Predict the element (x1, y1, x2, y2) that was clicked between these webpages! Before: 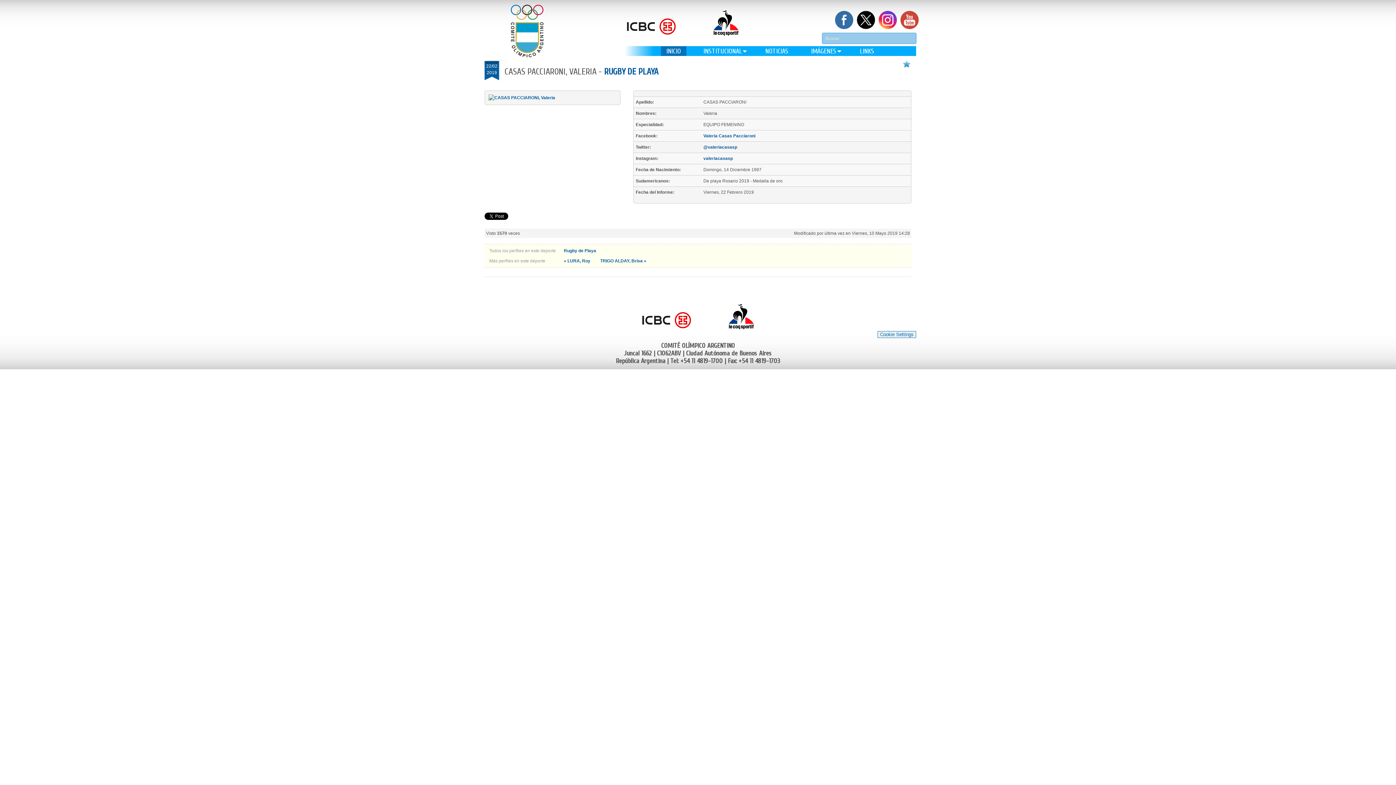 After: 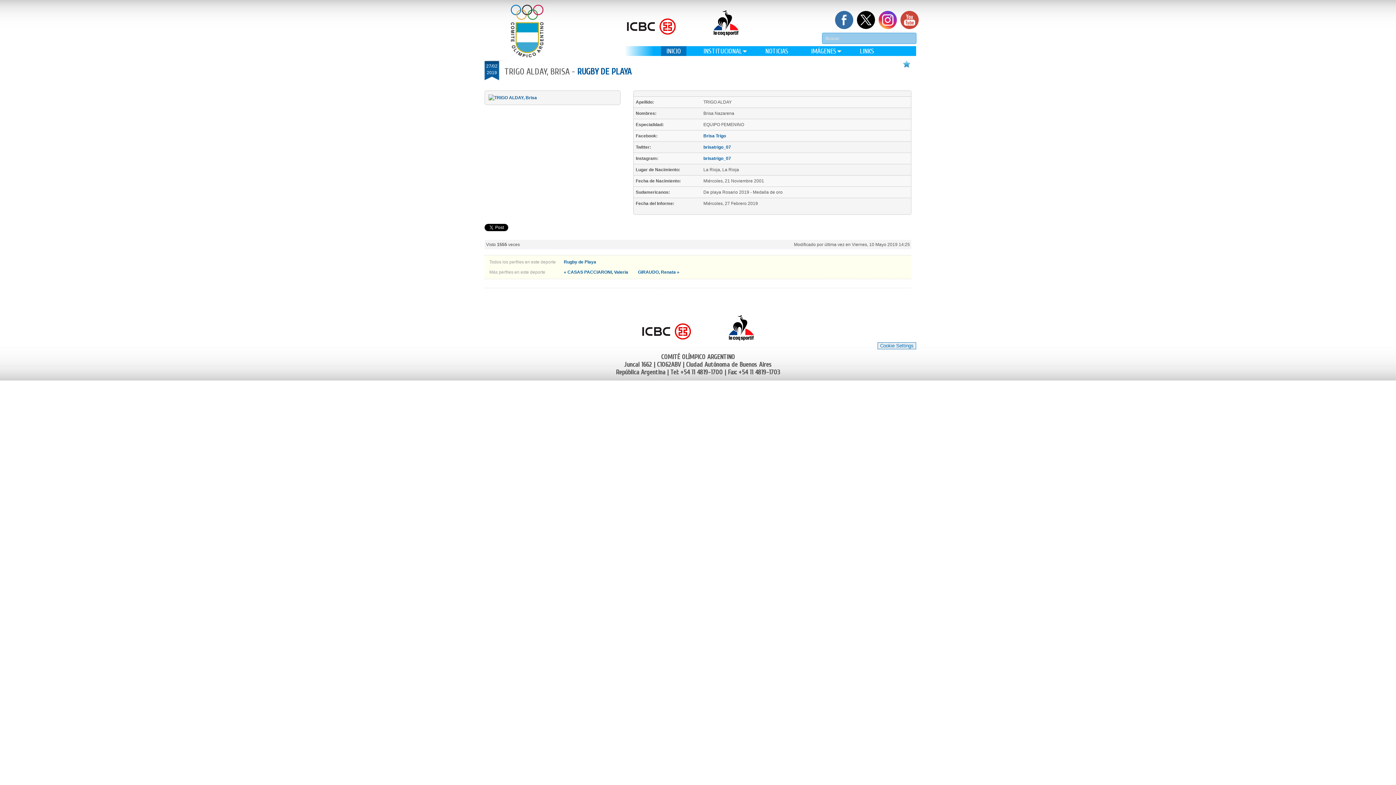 Action: bbox: (596, 258, 650, 263) label: TRIGO ALDAY, Brisa »